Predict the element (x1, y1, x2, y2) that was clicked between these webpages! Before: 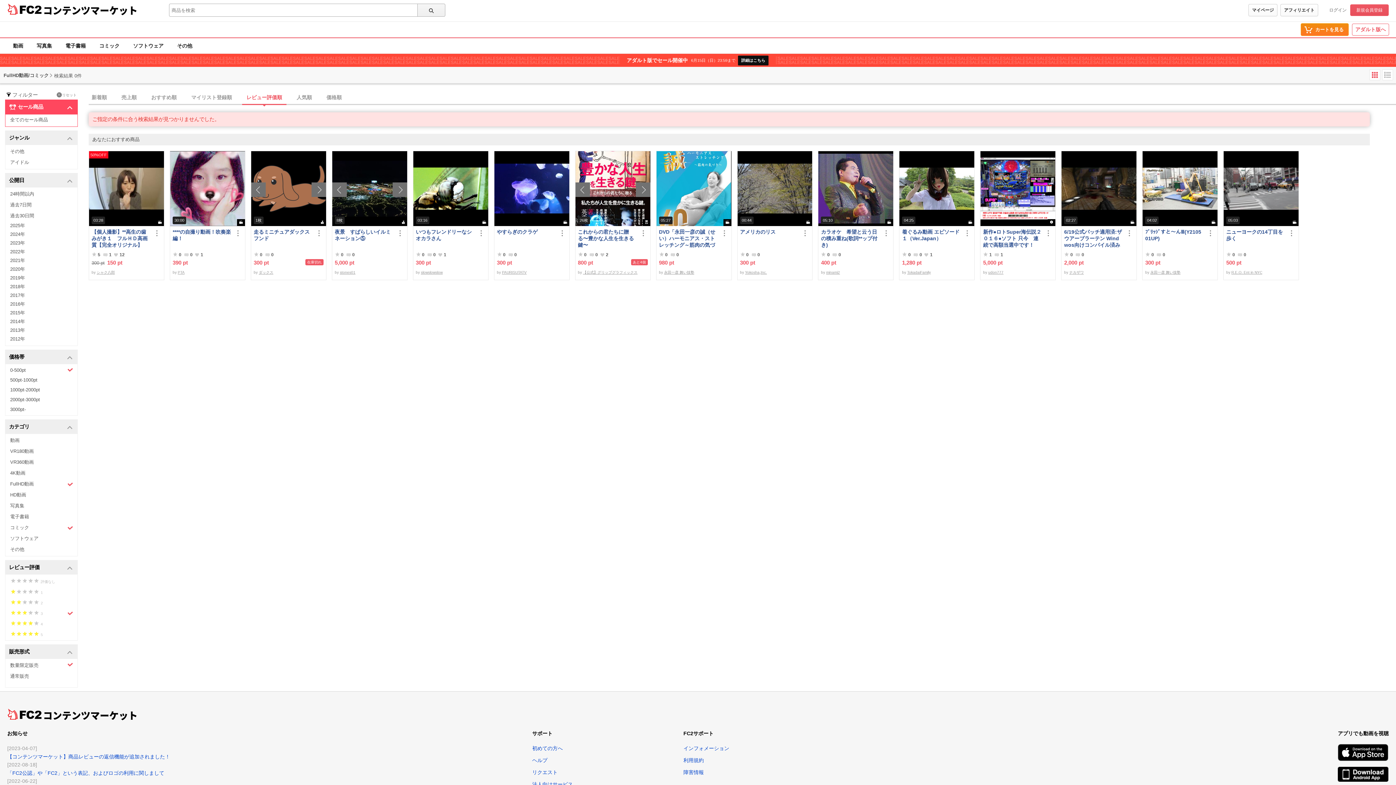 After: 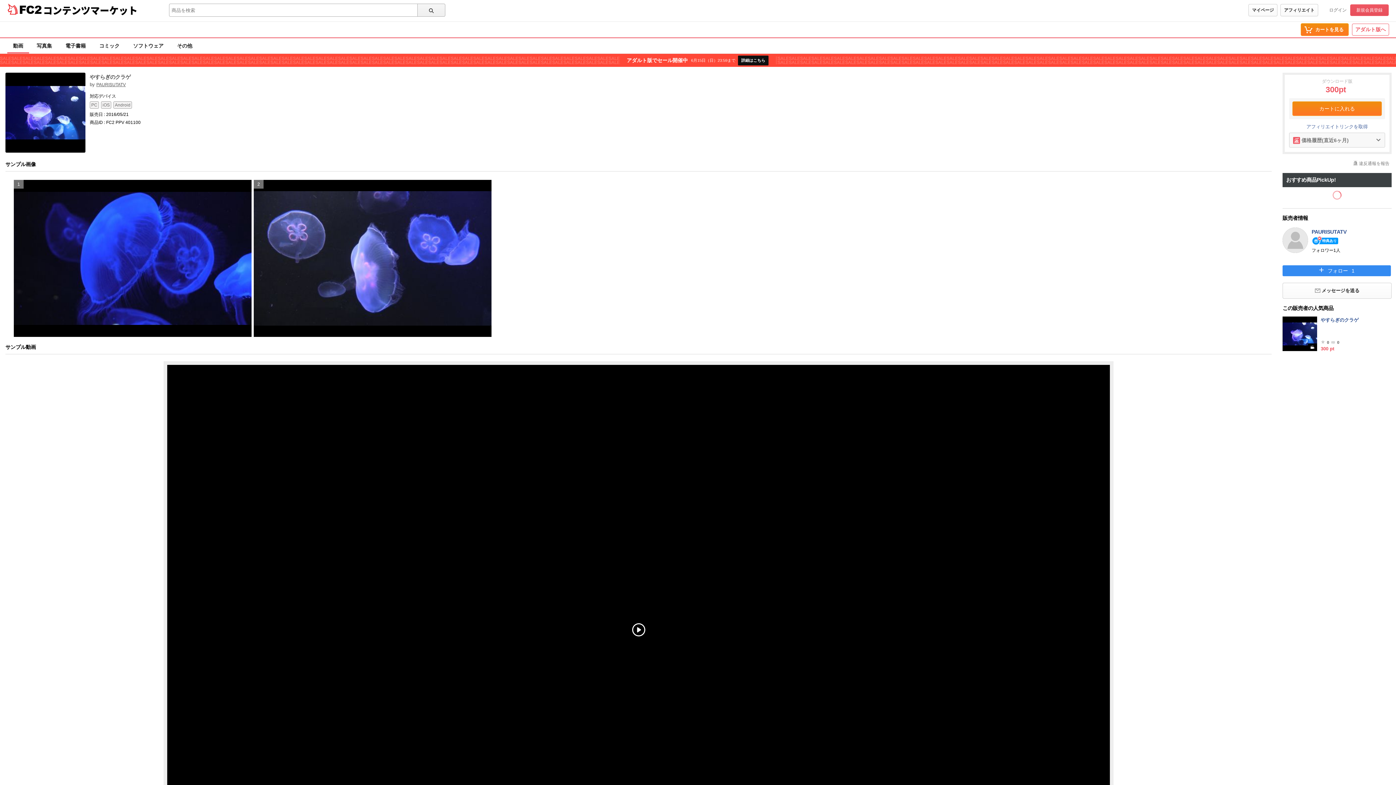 Action: bbox: (494, 151, 569, 226)